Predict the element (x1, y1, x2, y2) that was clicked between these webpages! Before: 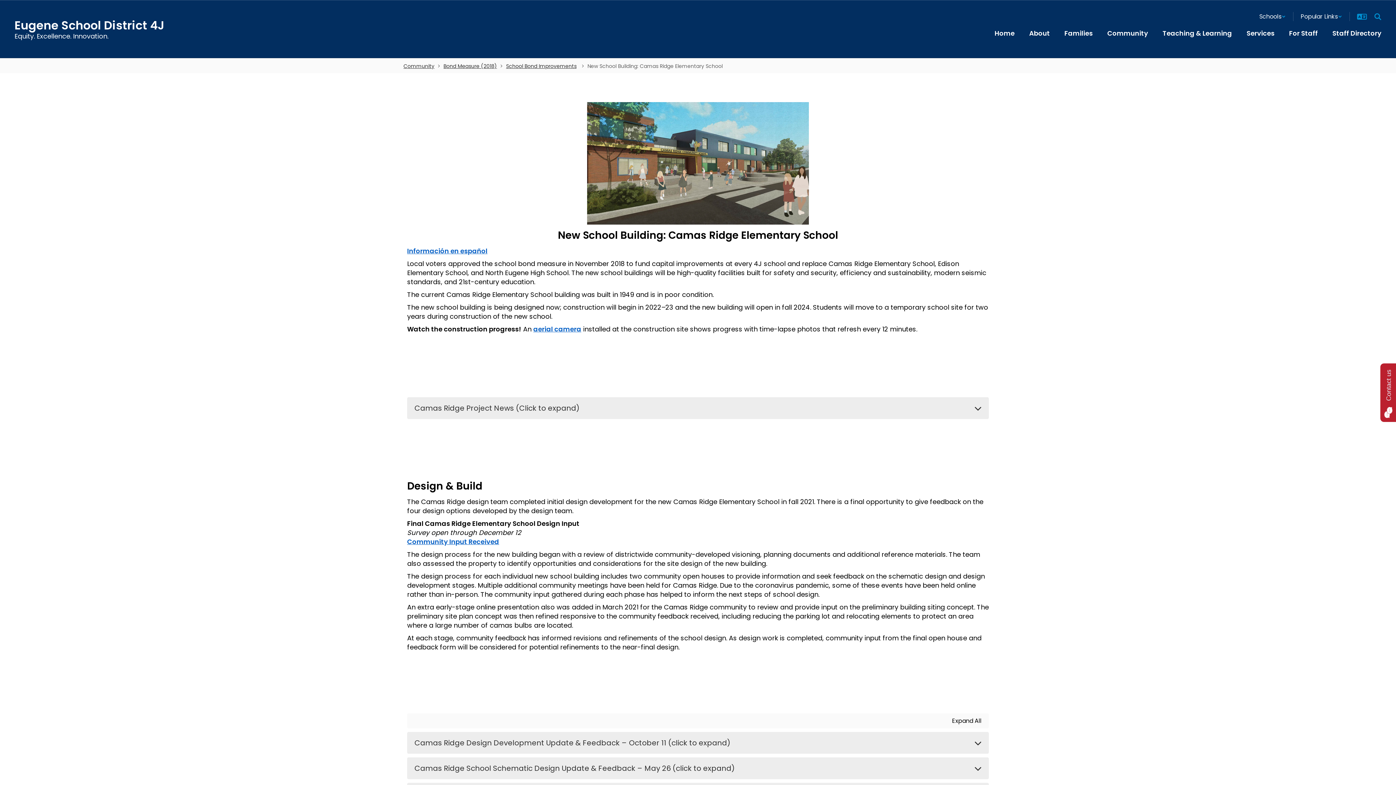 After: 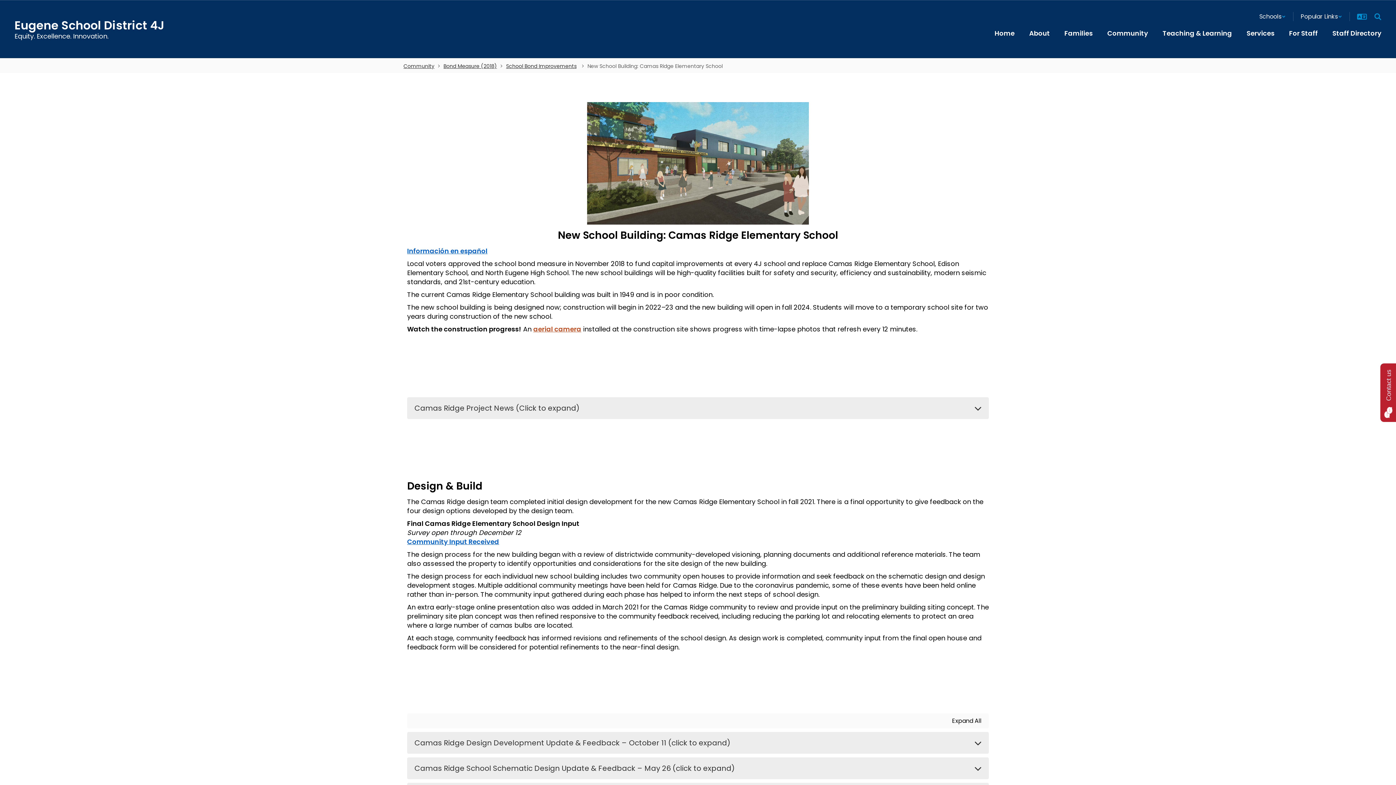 Action: bbox: (533, 324, 581, 333) label: aerial camera